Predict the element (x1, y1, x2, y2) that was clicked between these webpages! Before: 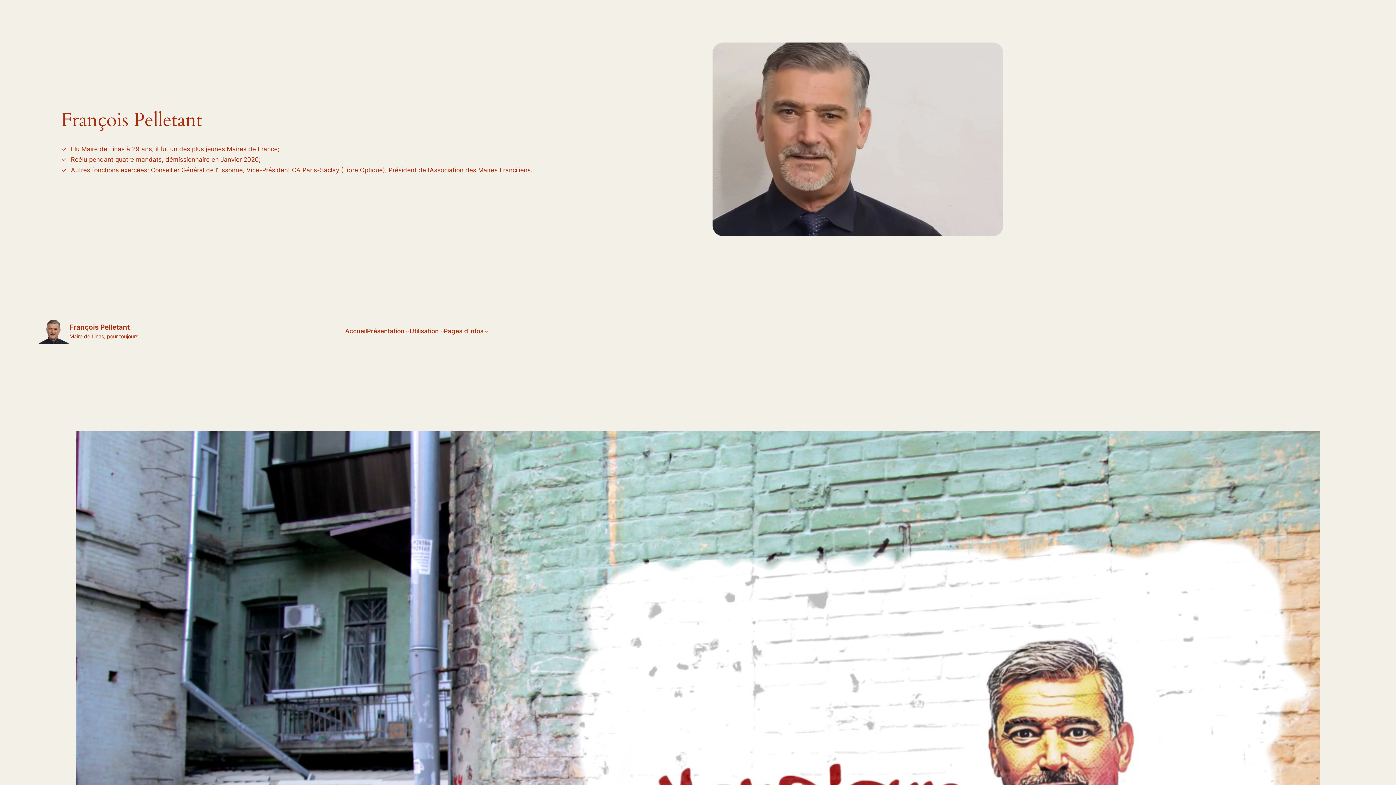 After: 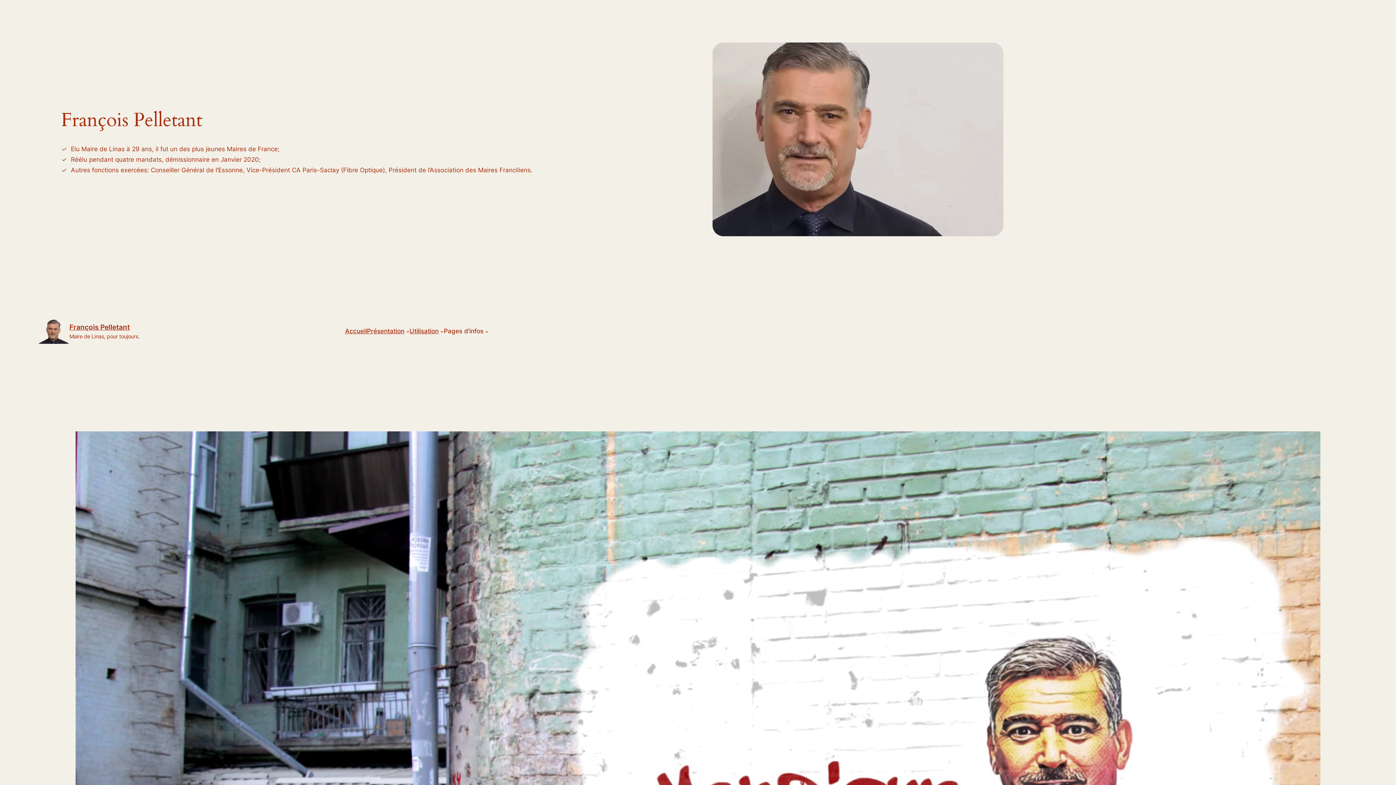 Action: bbox: (69, 322, 129, 331) label: François Pelletant